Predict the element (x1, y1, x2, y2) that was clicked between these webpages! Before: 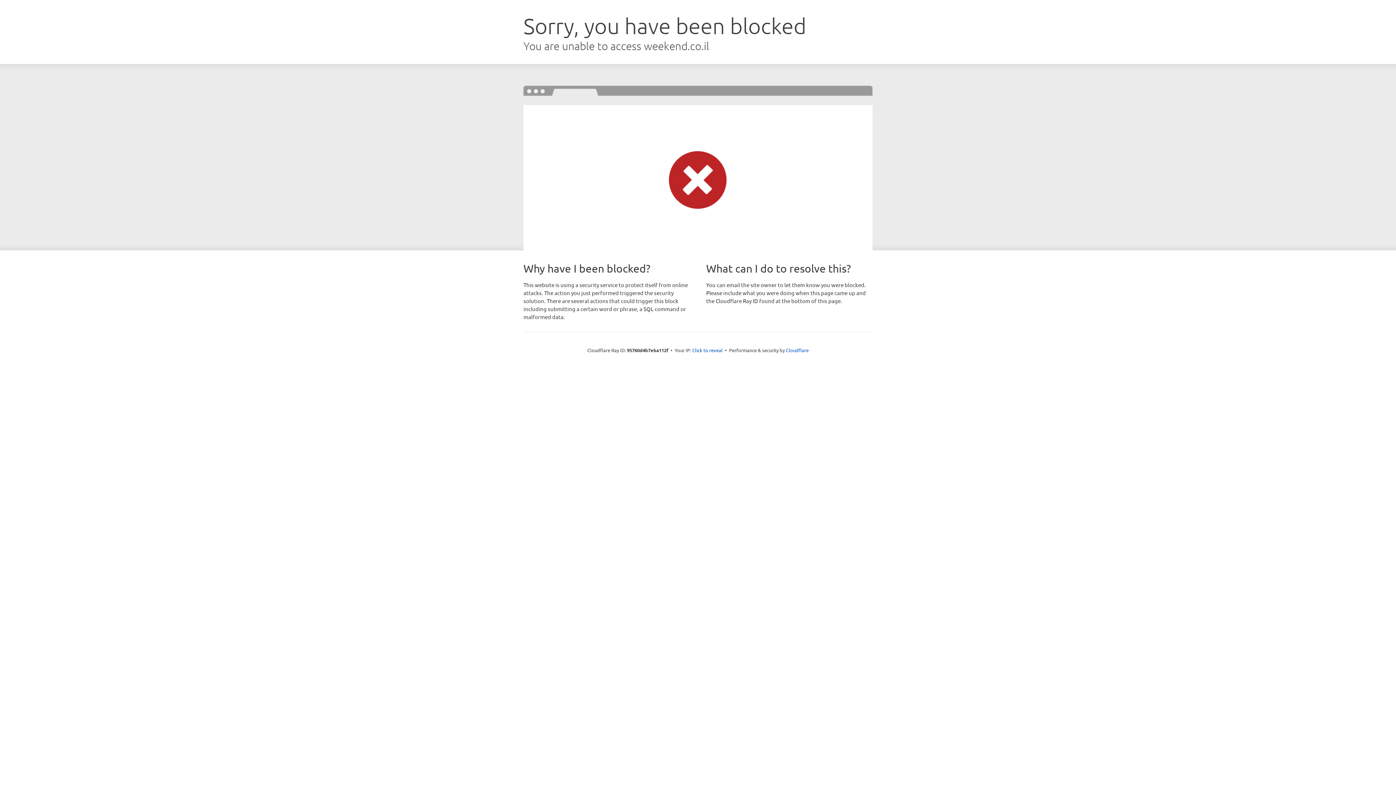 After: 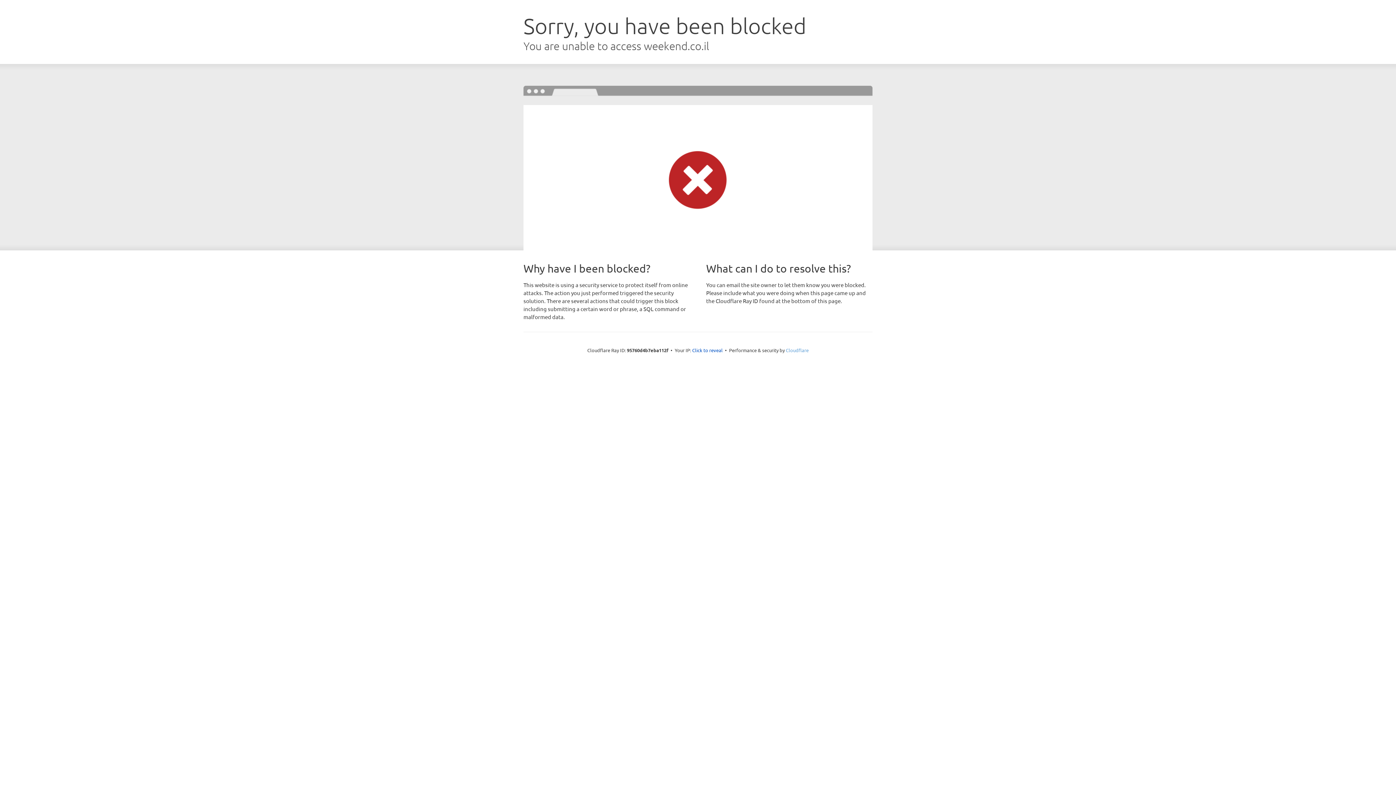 Action: label: Cloudflare bbox: (786, 347, 808, 353)